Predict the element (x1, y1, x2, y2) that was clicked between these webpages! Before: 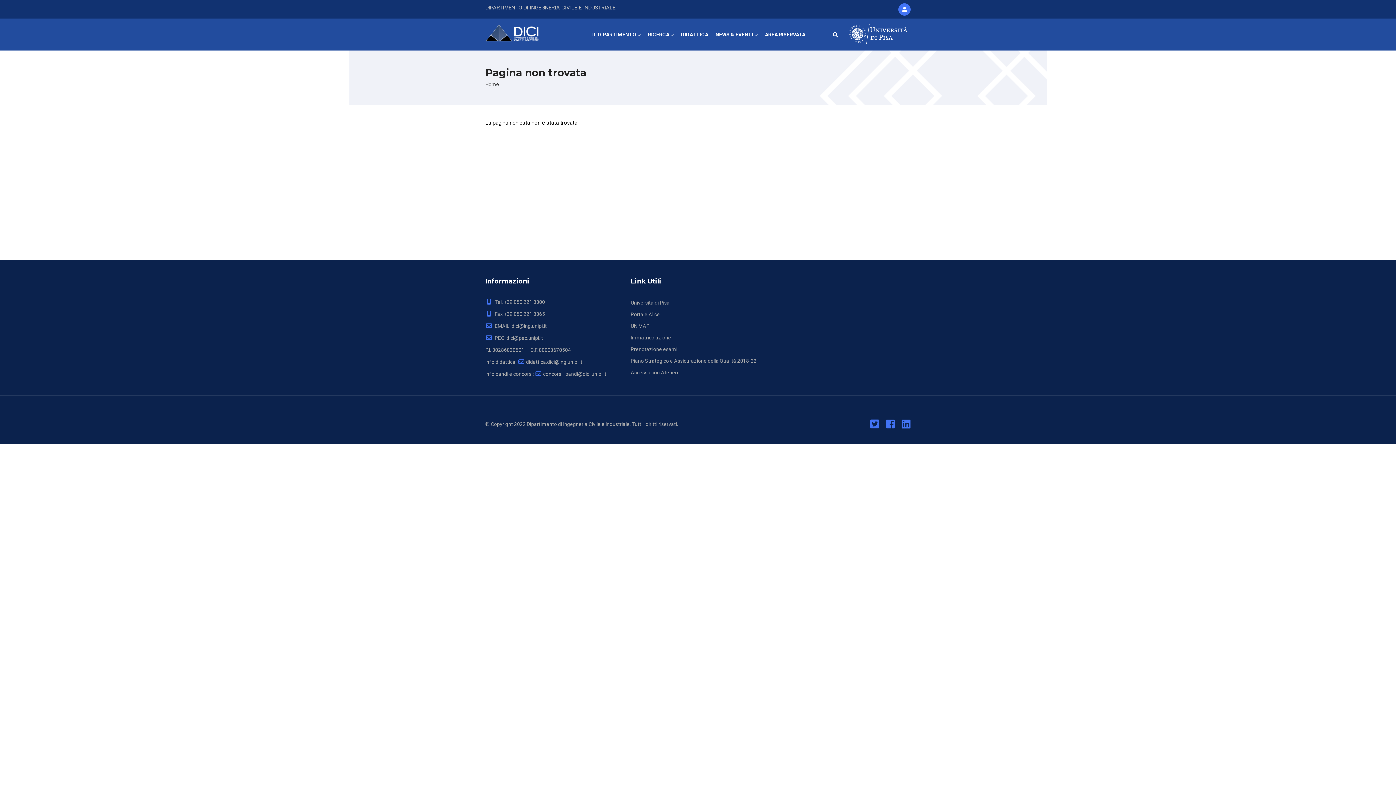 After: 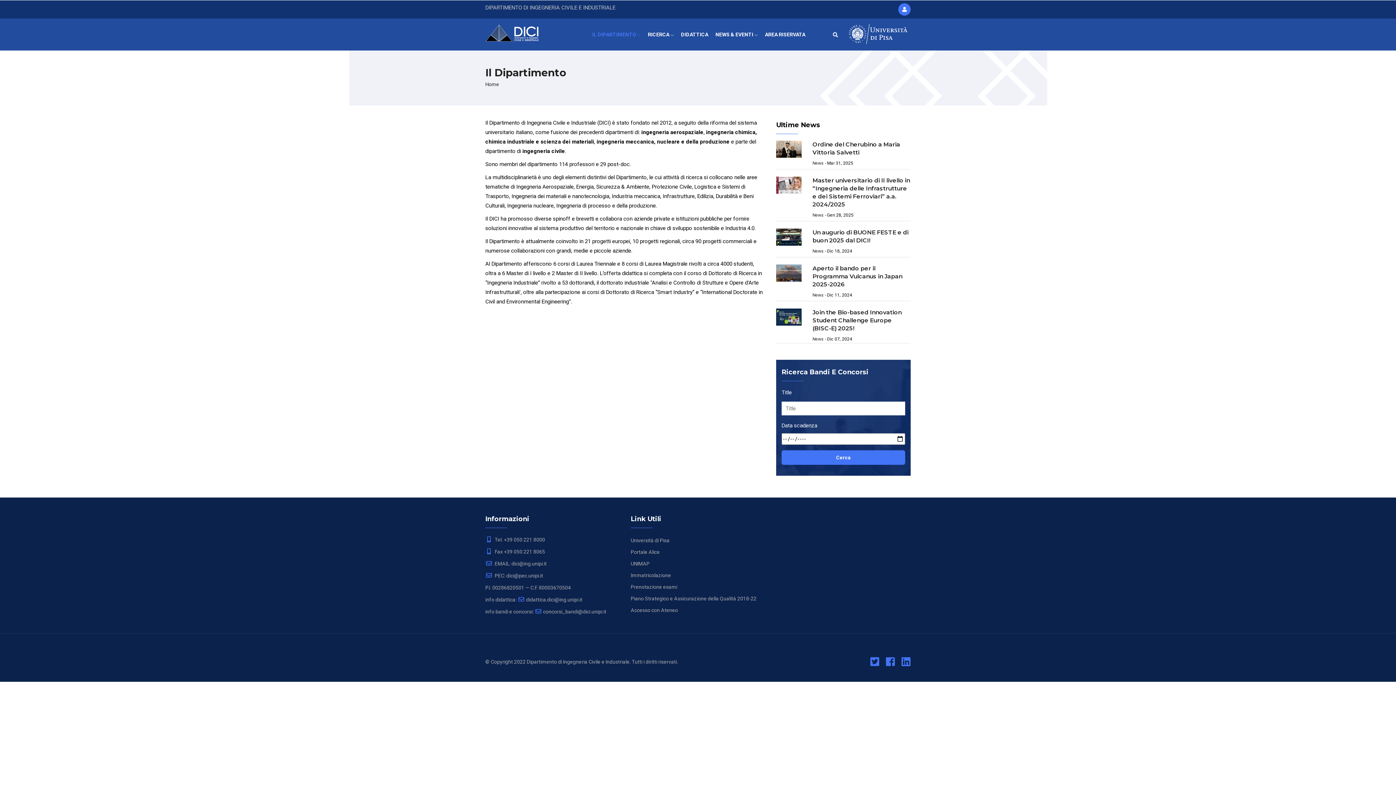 Action: label: IL DIPARTIMENTO  bbox: (588, 18, 644, 50)